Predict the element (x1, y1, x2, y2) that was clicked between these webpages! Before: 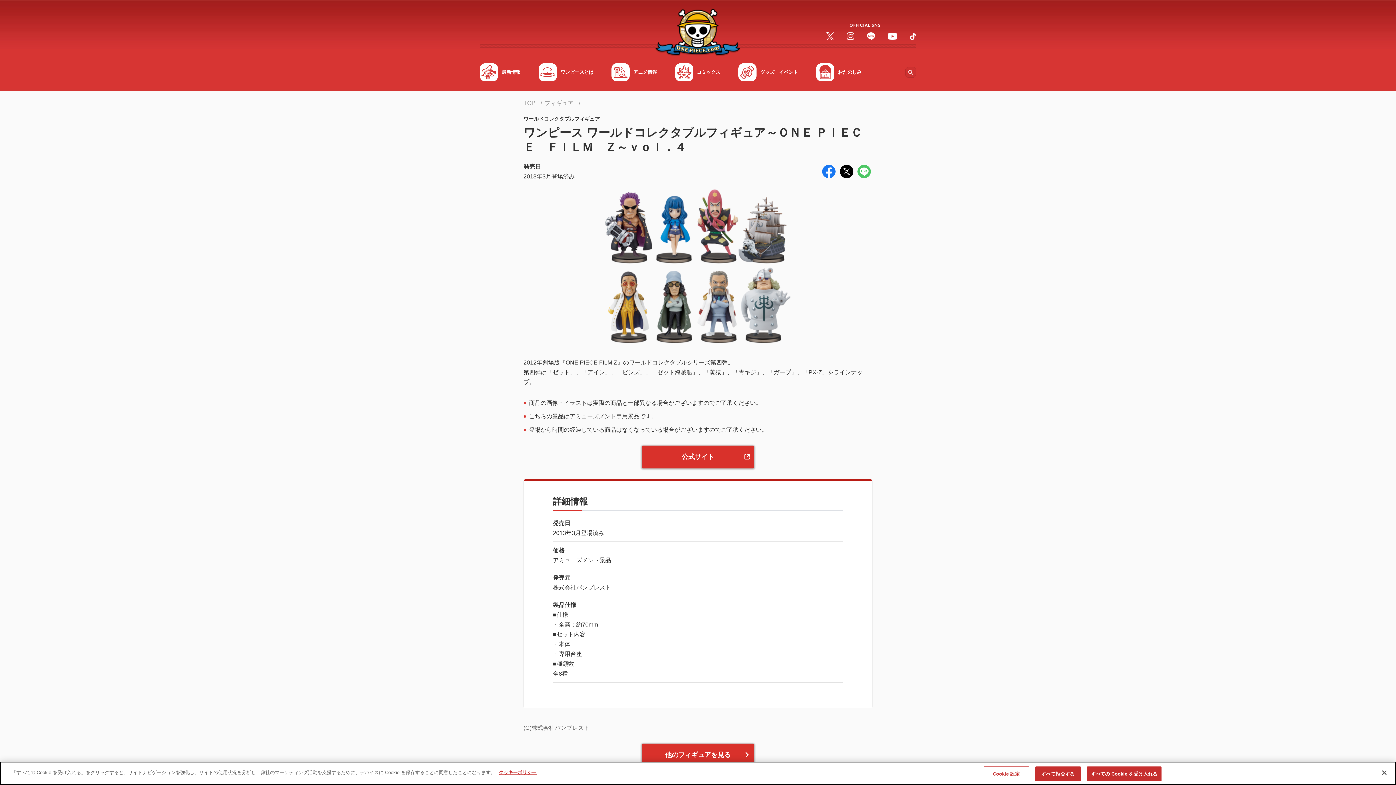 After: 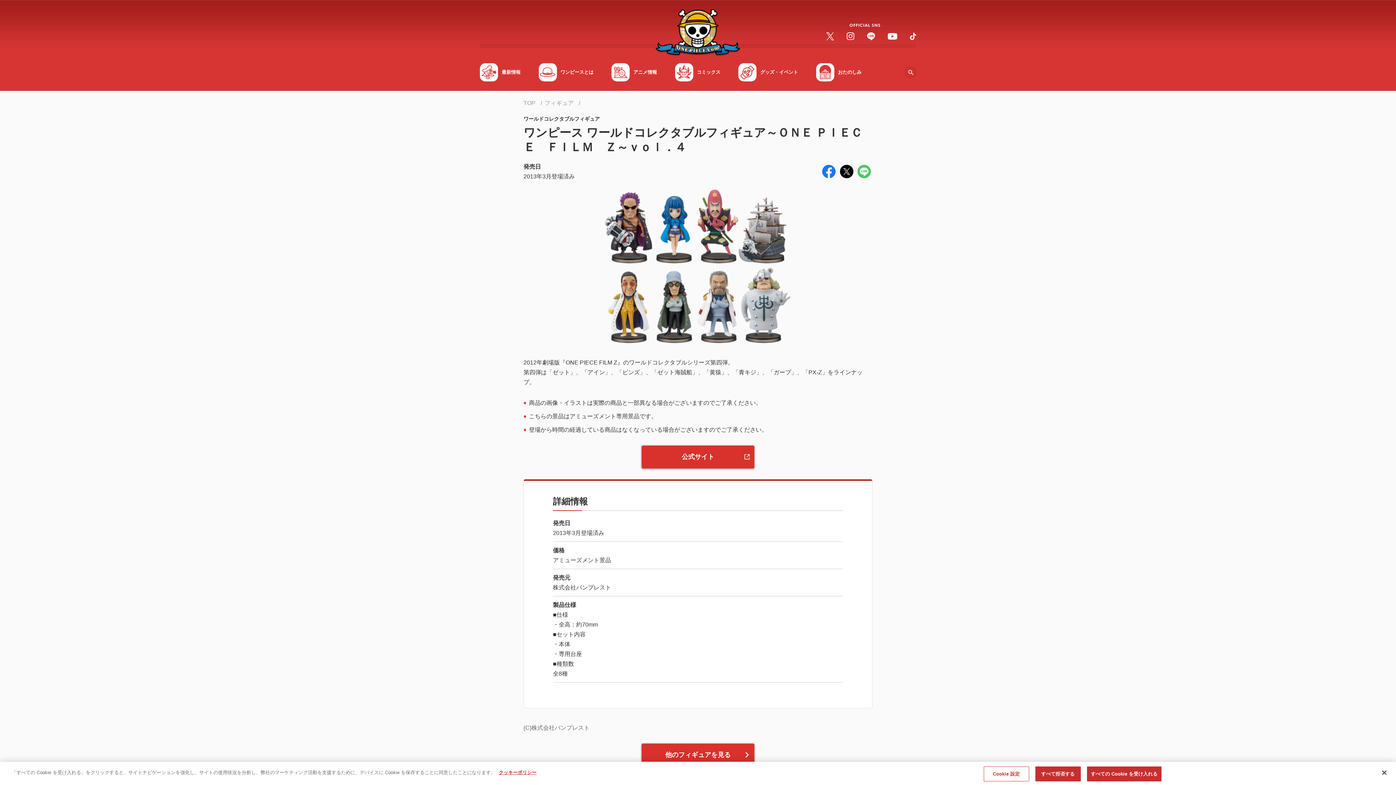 Action: bbox: (840, 167, 853, 174)